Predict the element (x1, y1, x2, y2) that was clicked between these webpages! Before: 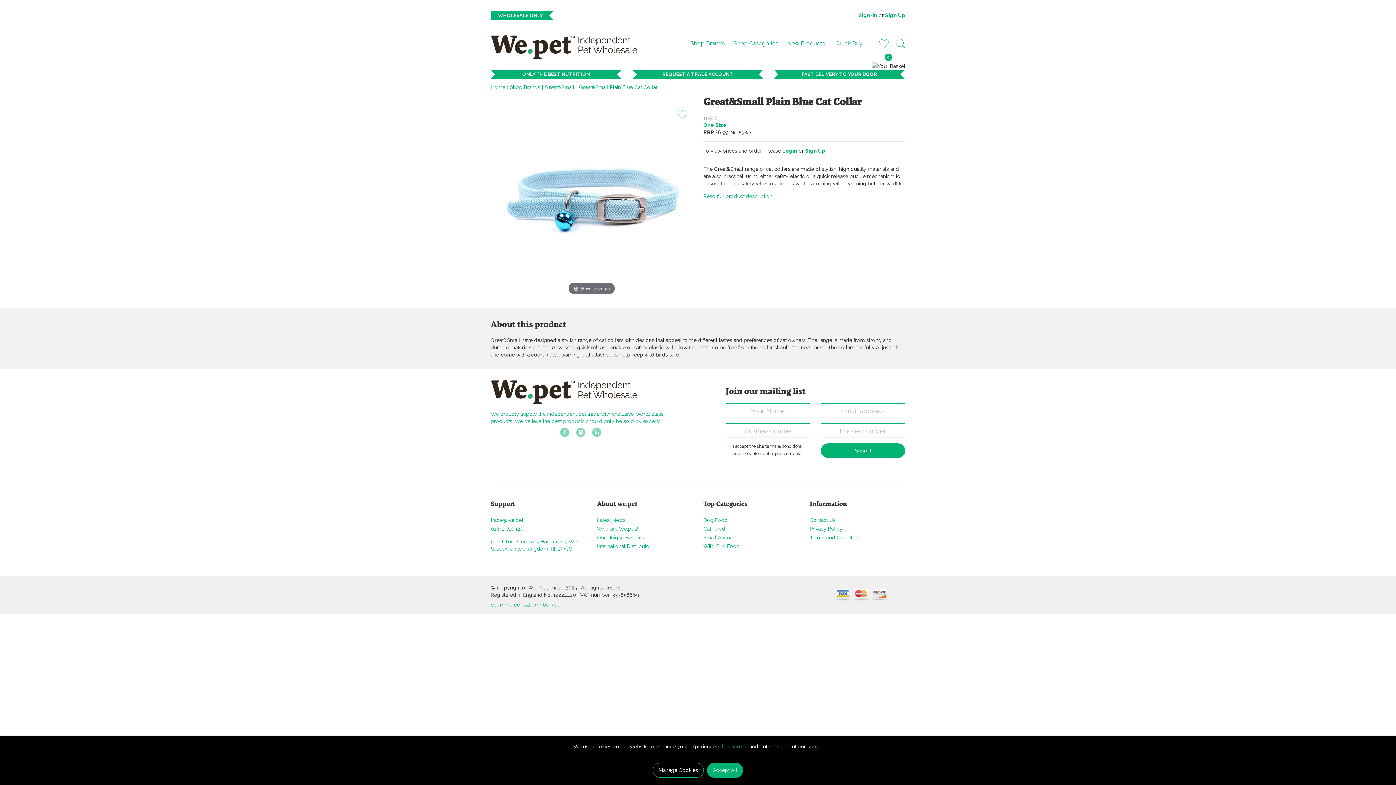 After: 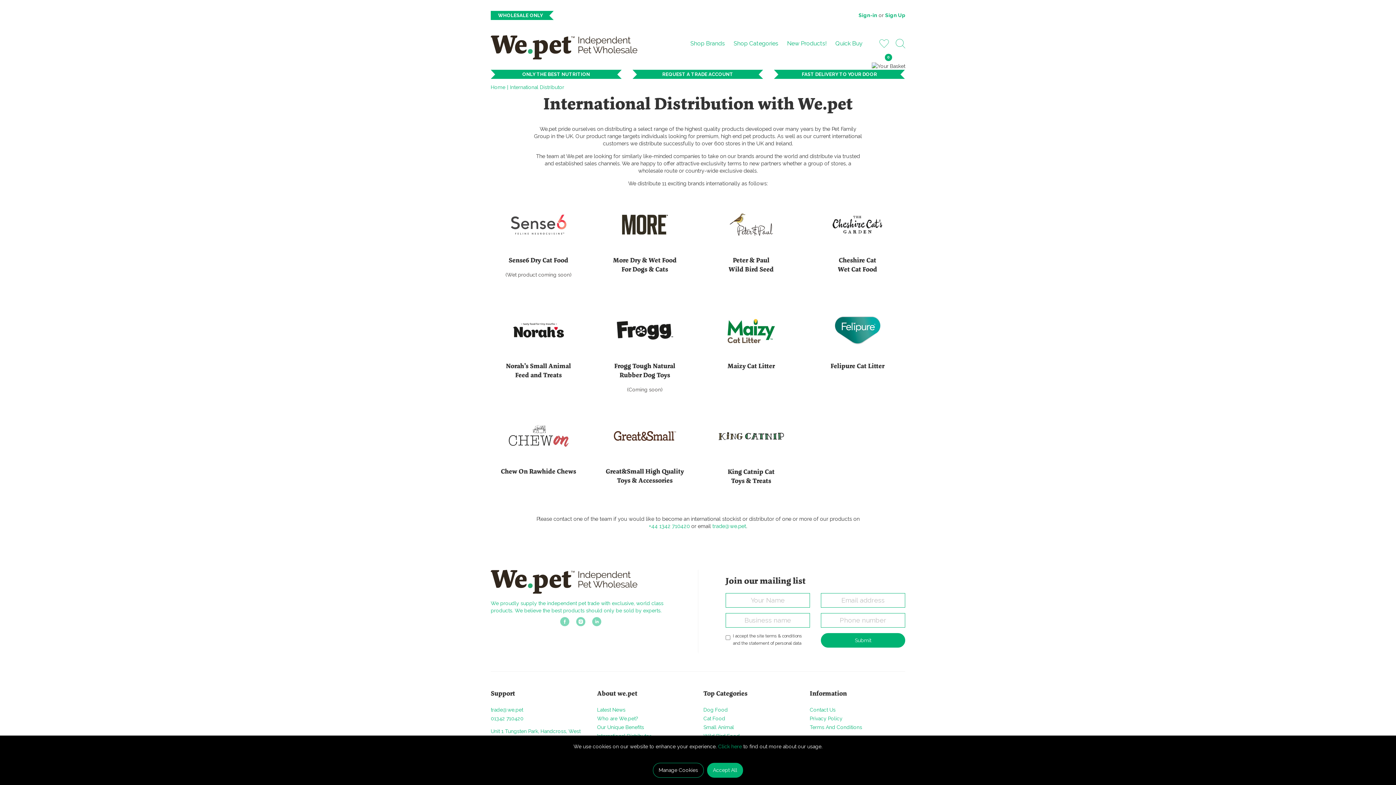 Action: label: International Distributor bbox: (597, 543, 651, 549)